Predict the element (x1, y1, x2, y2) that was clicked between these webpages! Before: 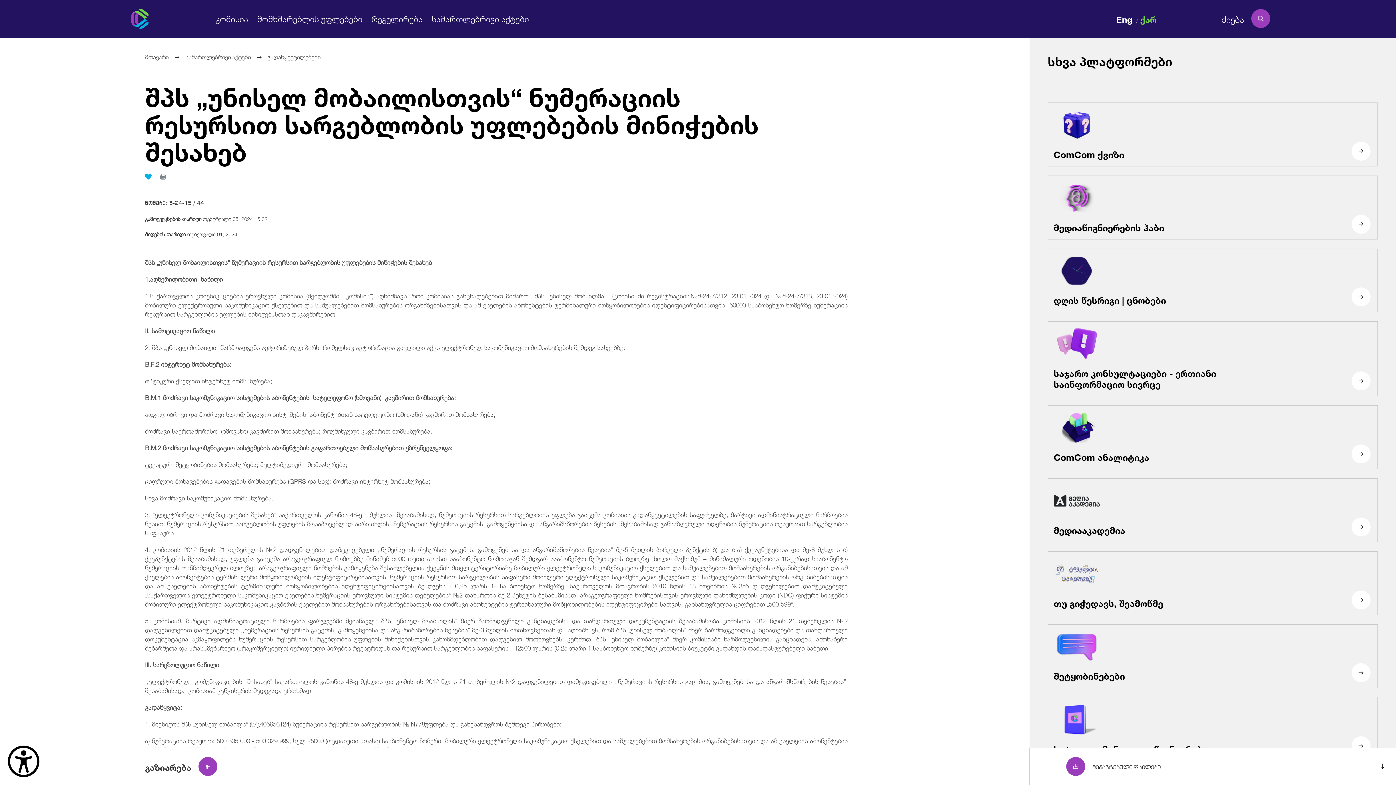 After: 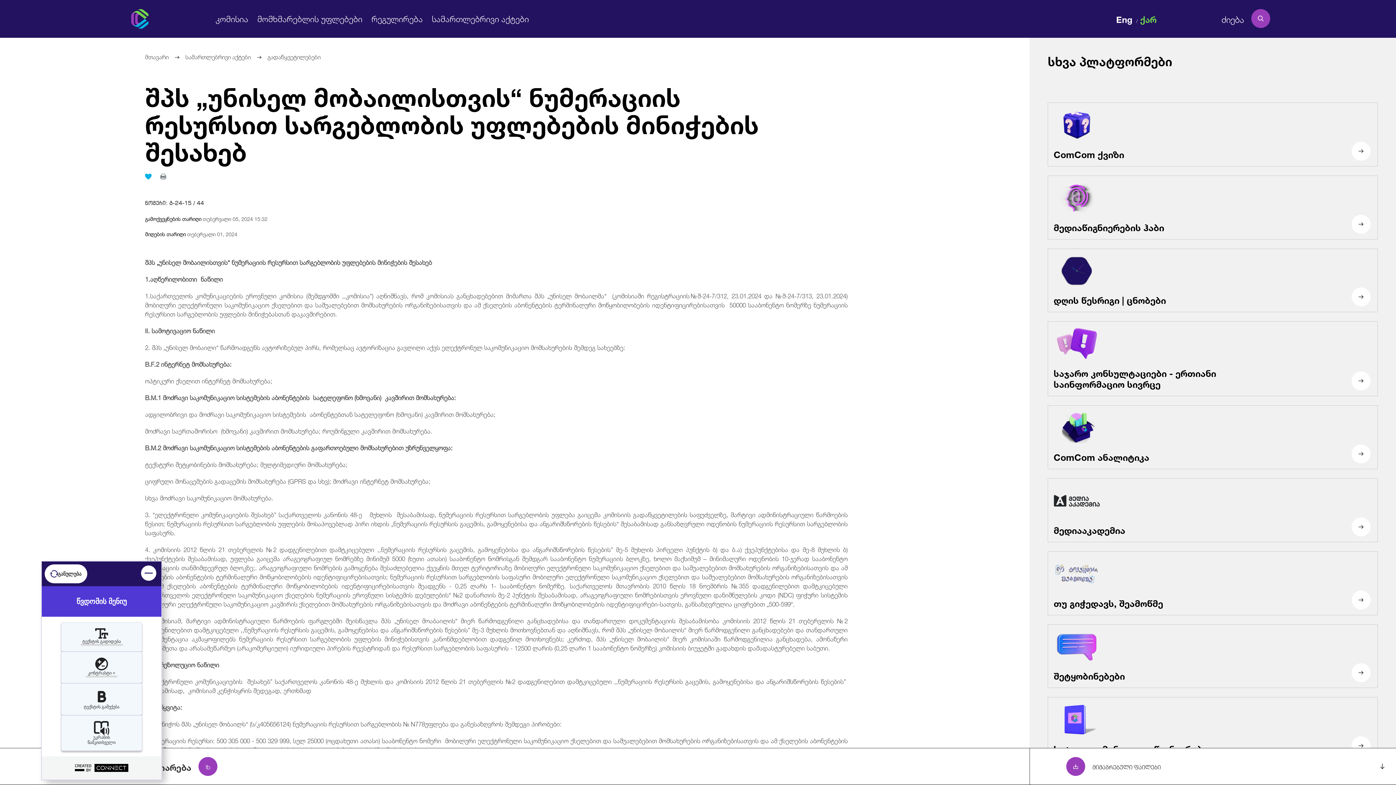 Action: bbox: (5, 743, 41, 780) label: წვდომის ვიჯეტის გახსნა